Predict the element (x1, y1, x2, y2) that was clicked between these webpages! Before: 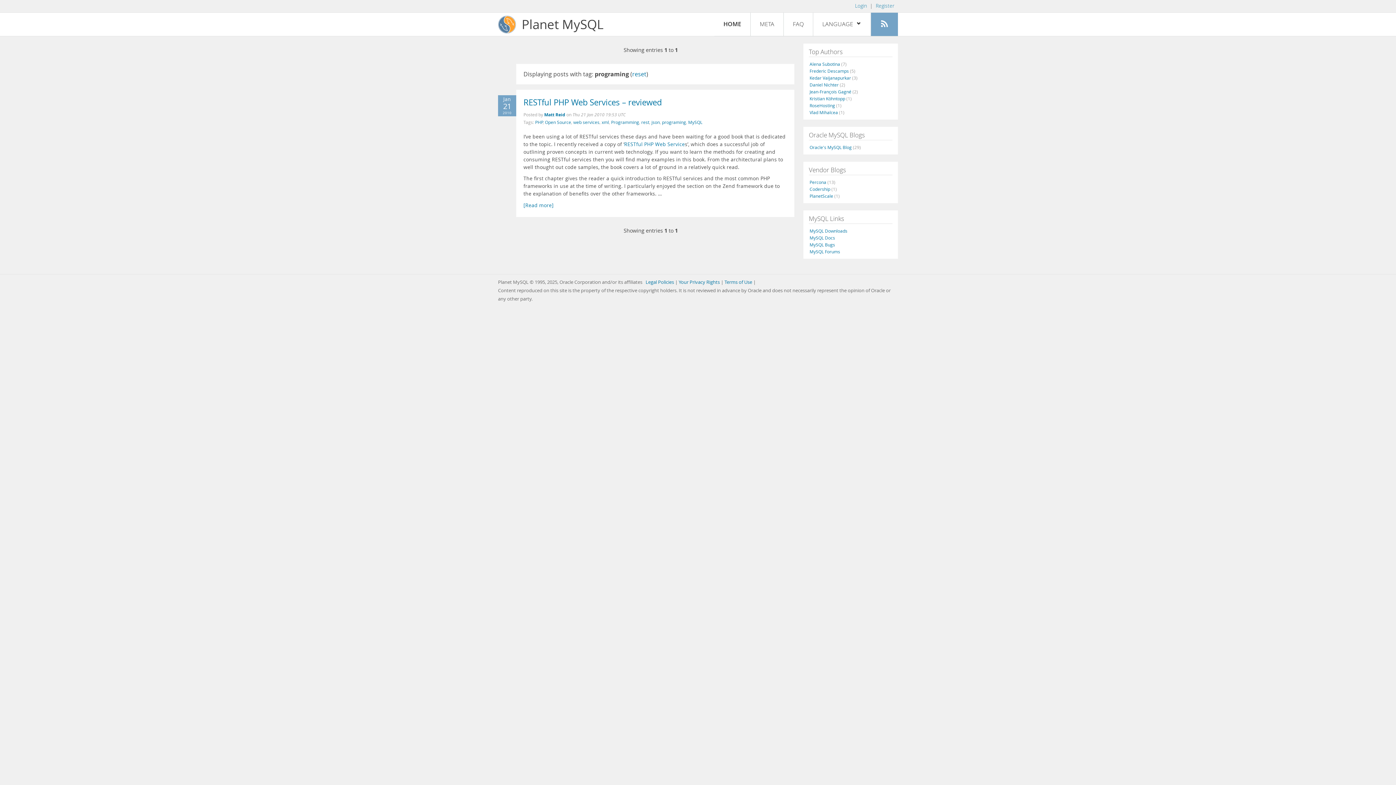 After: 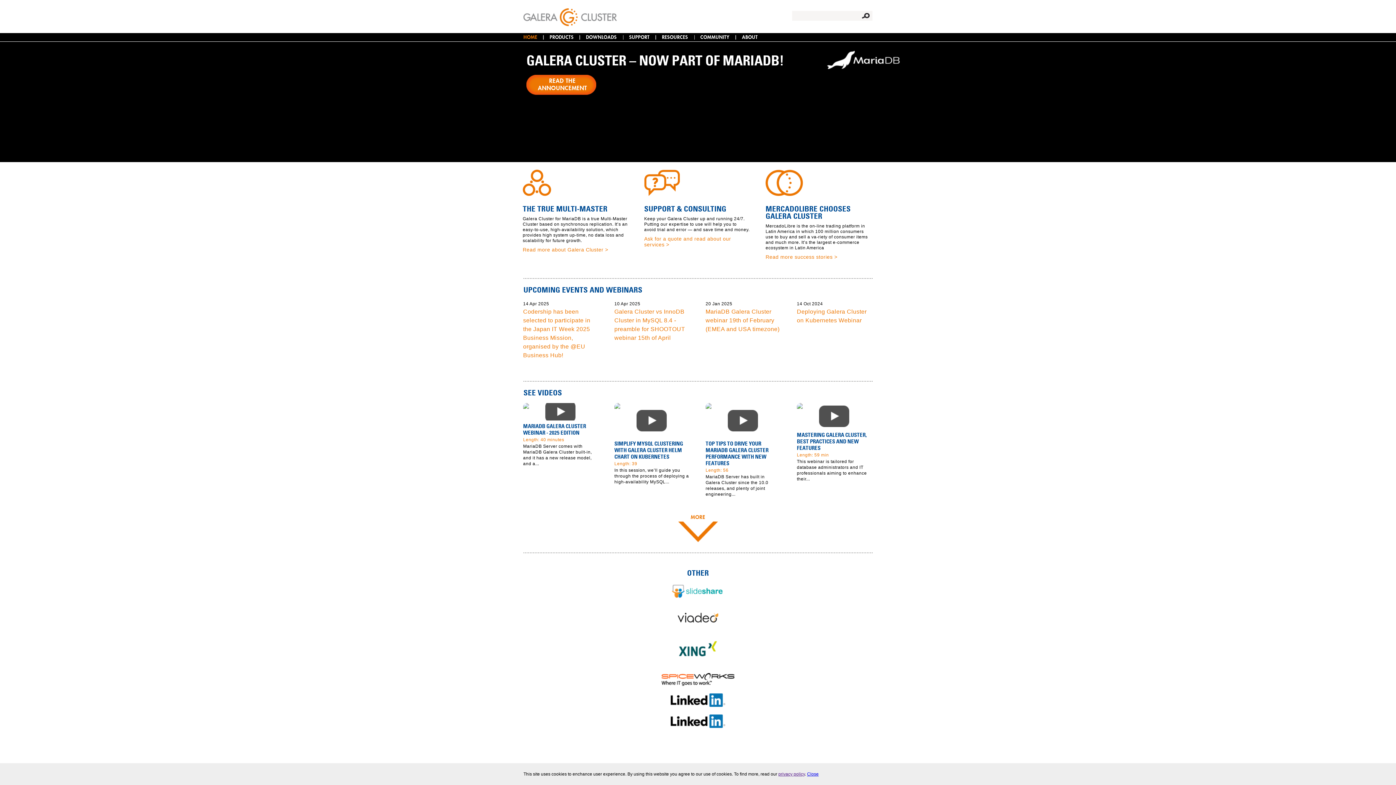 Action: label: Codership (1) bbox: (809, 186, 837, 192)